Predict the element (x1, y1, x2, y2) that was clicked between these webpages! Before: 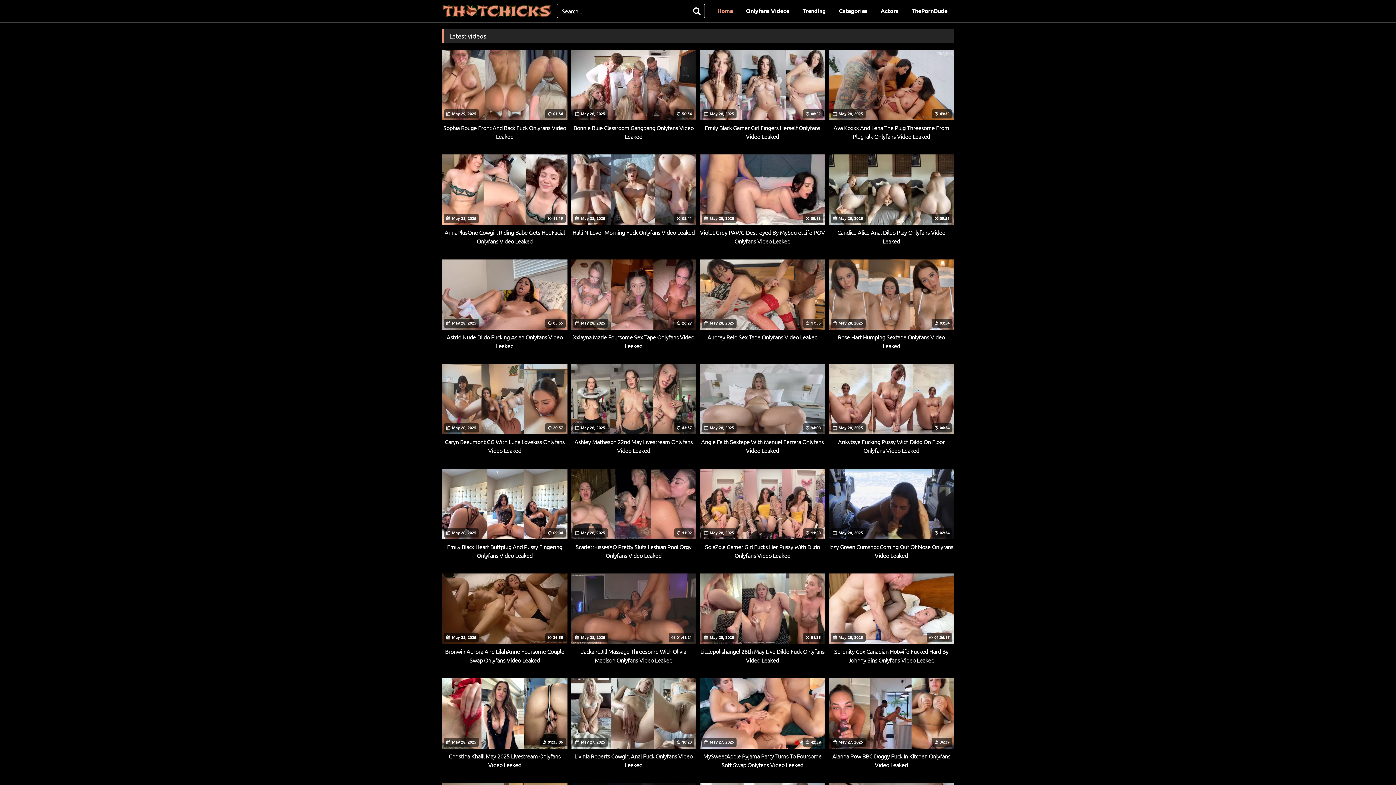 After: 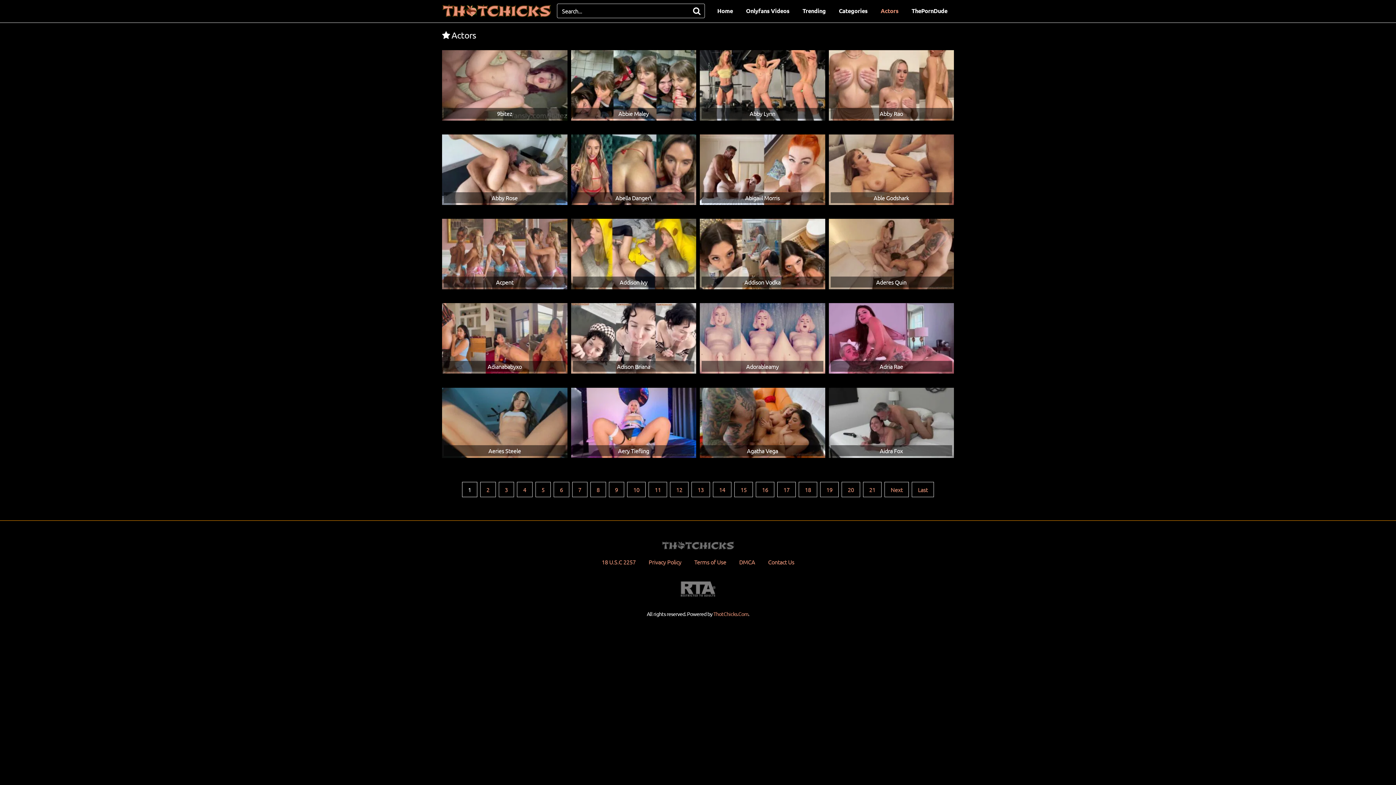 Action: label: Actors bbox: (874, 0, 905, 21)